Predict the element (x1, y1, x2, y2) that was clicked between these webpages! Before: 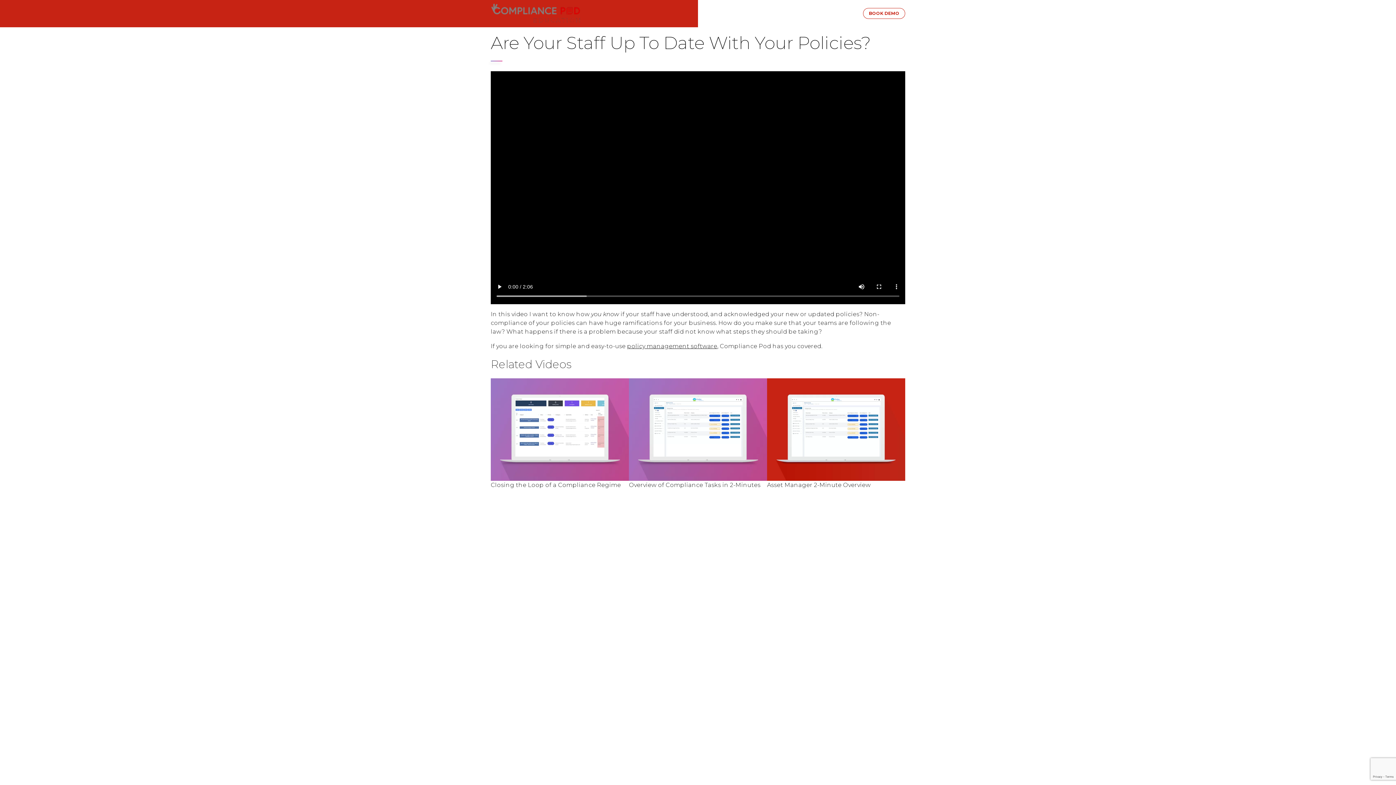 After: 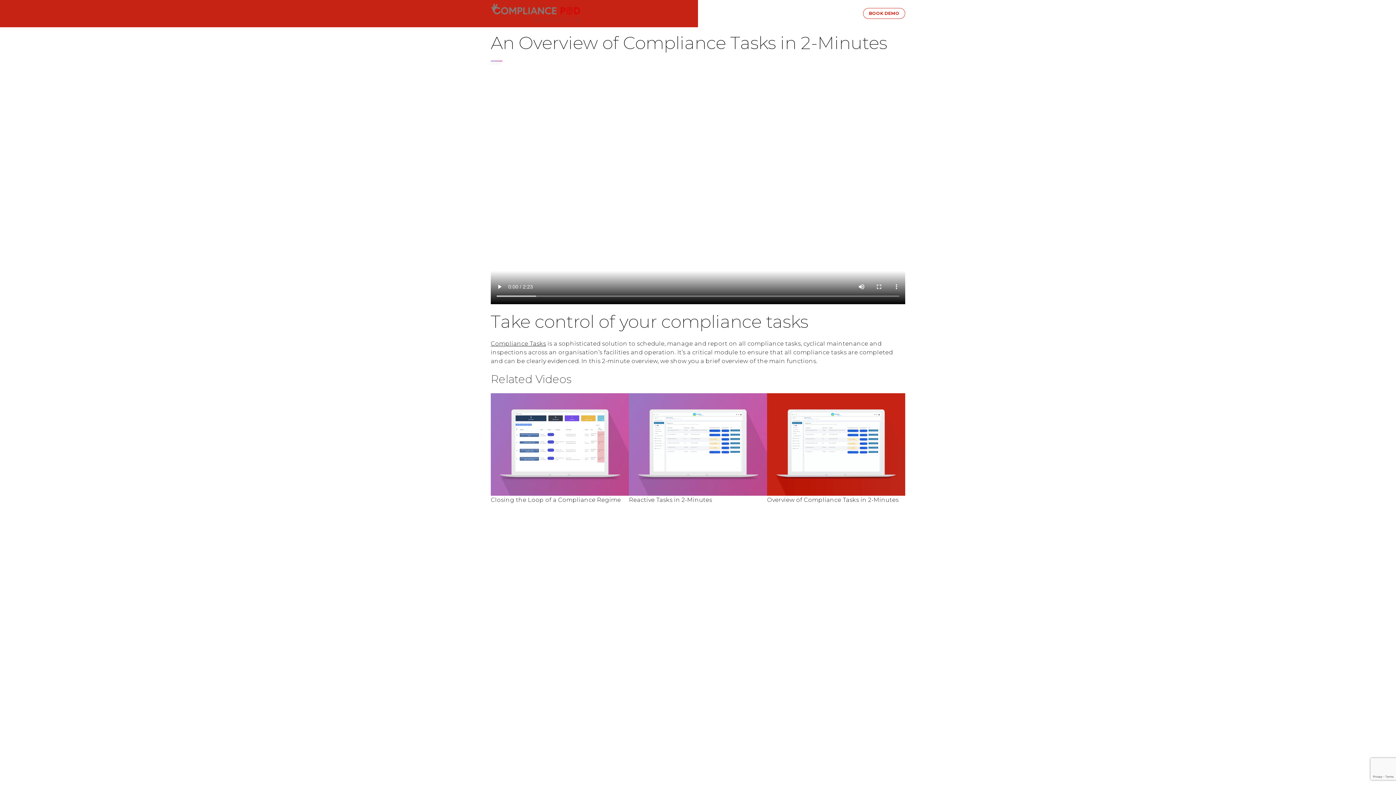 Action: bbox: (629, 378, 767, 480)